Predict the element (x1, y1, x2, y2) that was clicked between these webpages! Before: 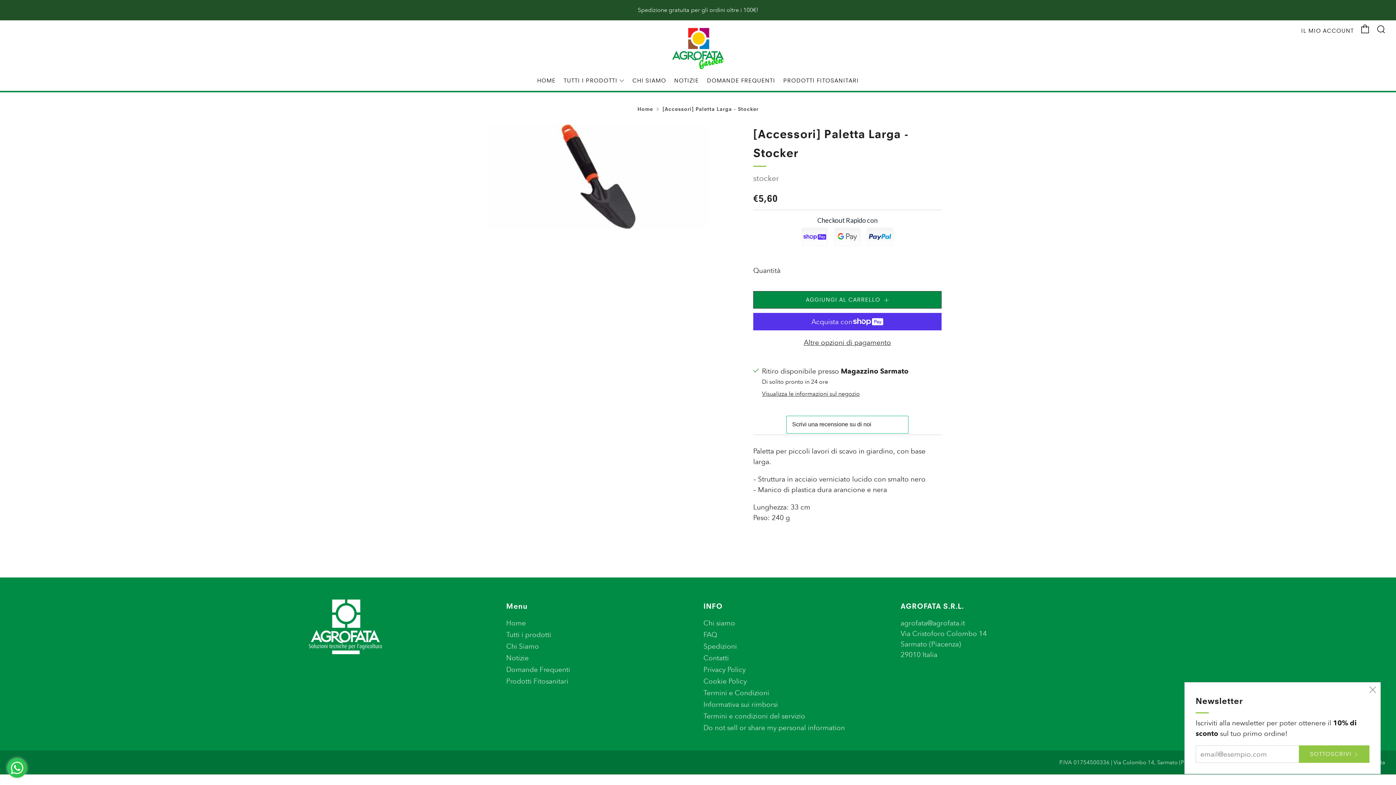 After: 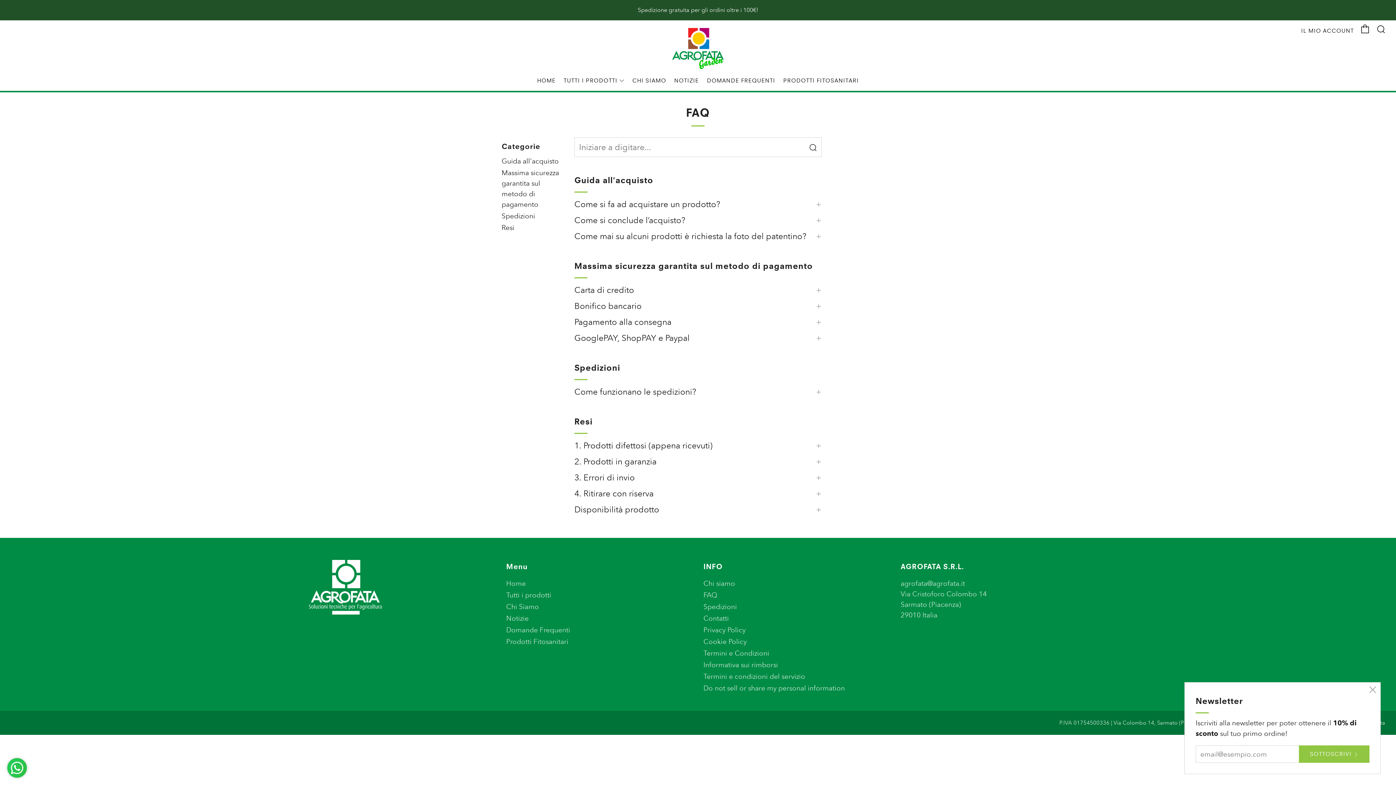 Action: label: FAQ bbox: (703, 630, 717, 639)